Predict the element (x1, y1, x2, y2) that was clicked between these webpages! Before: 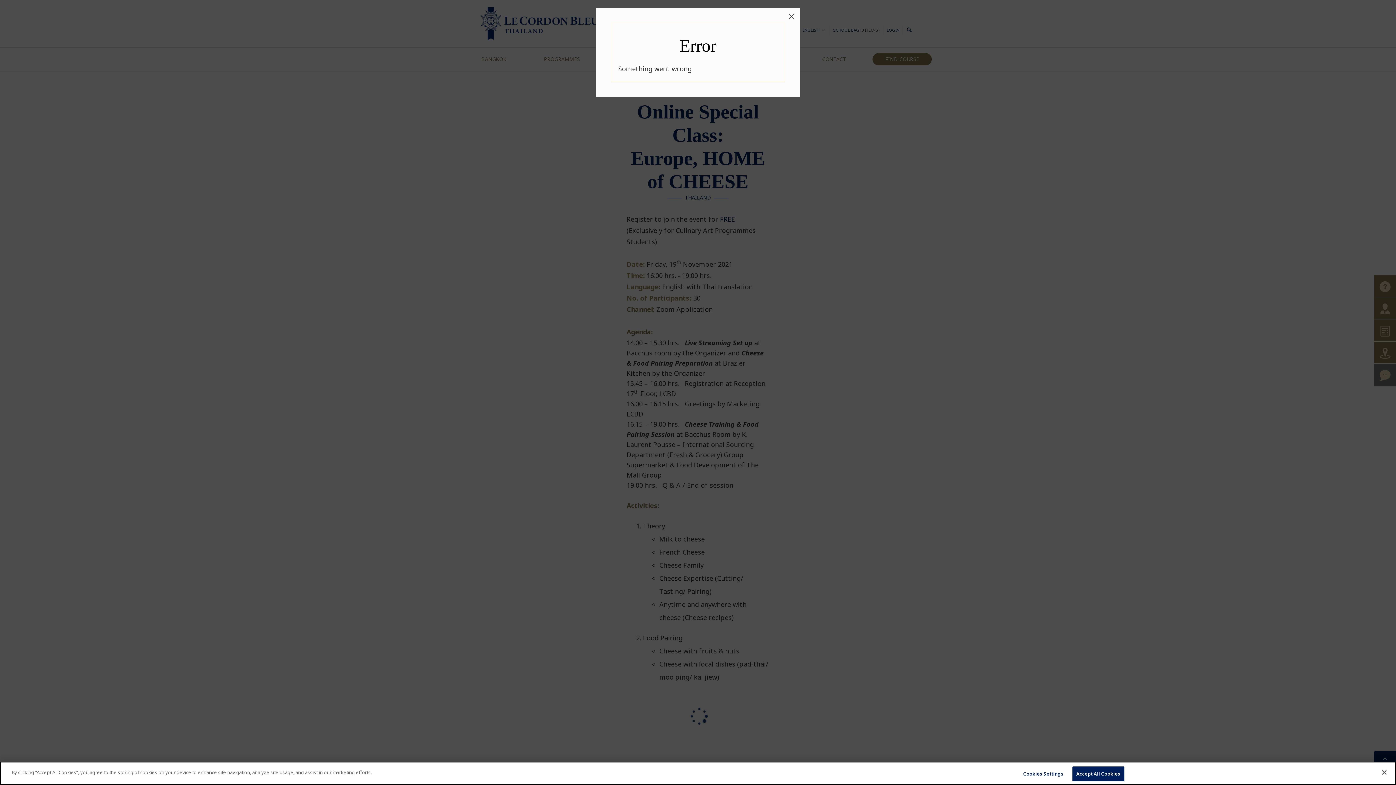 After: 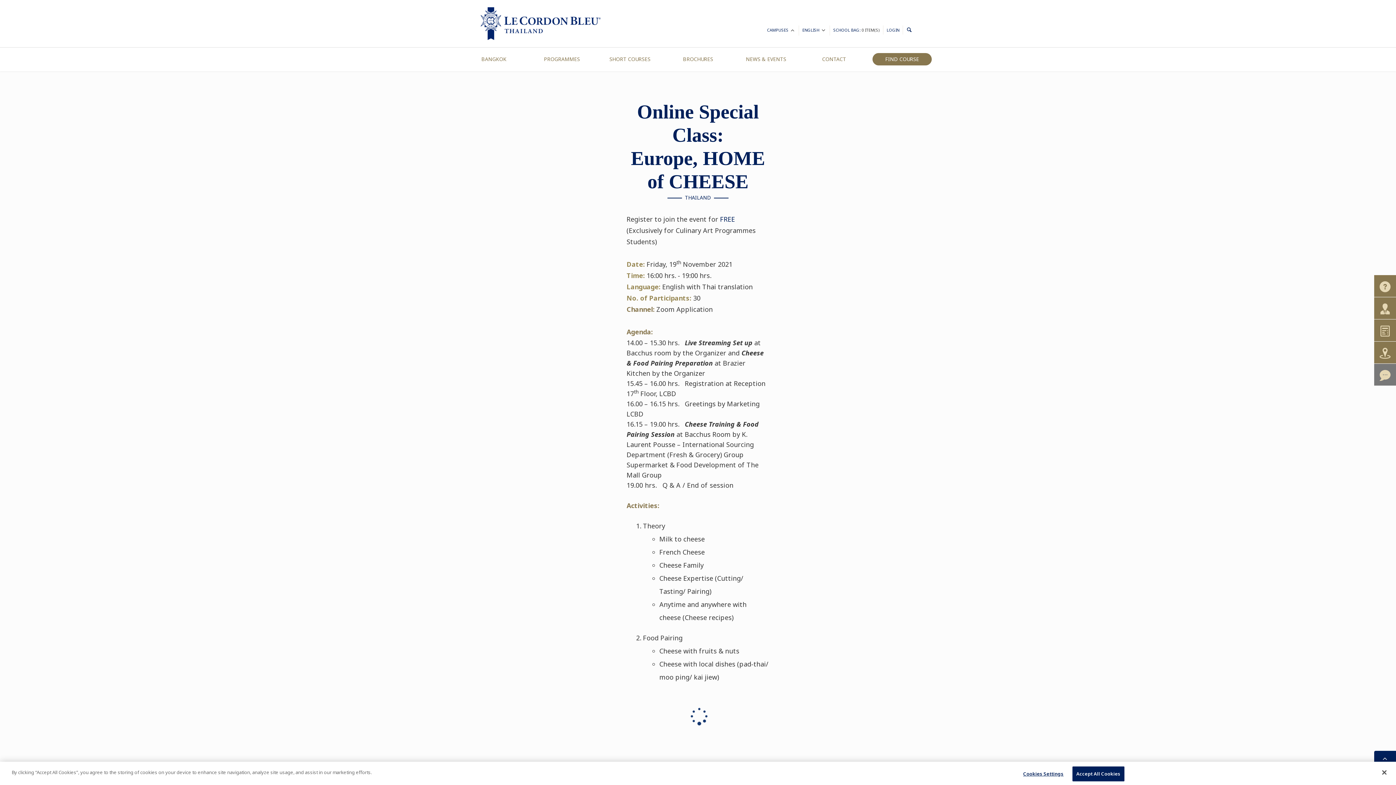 Action: bbox: (788, 13, 794, 20) label: Close